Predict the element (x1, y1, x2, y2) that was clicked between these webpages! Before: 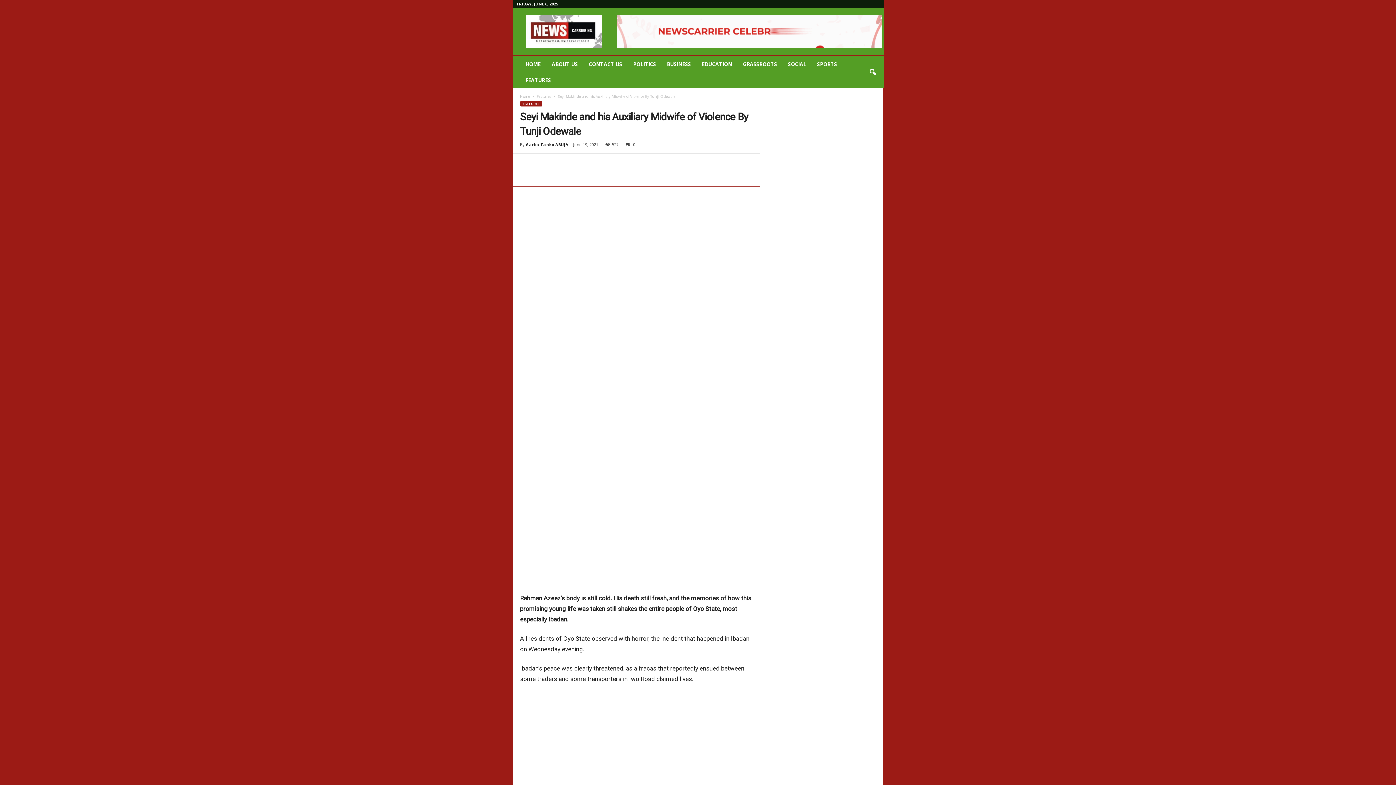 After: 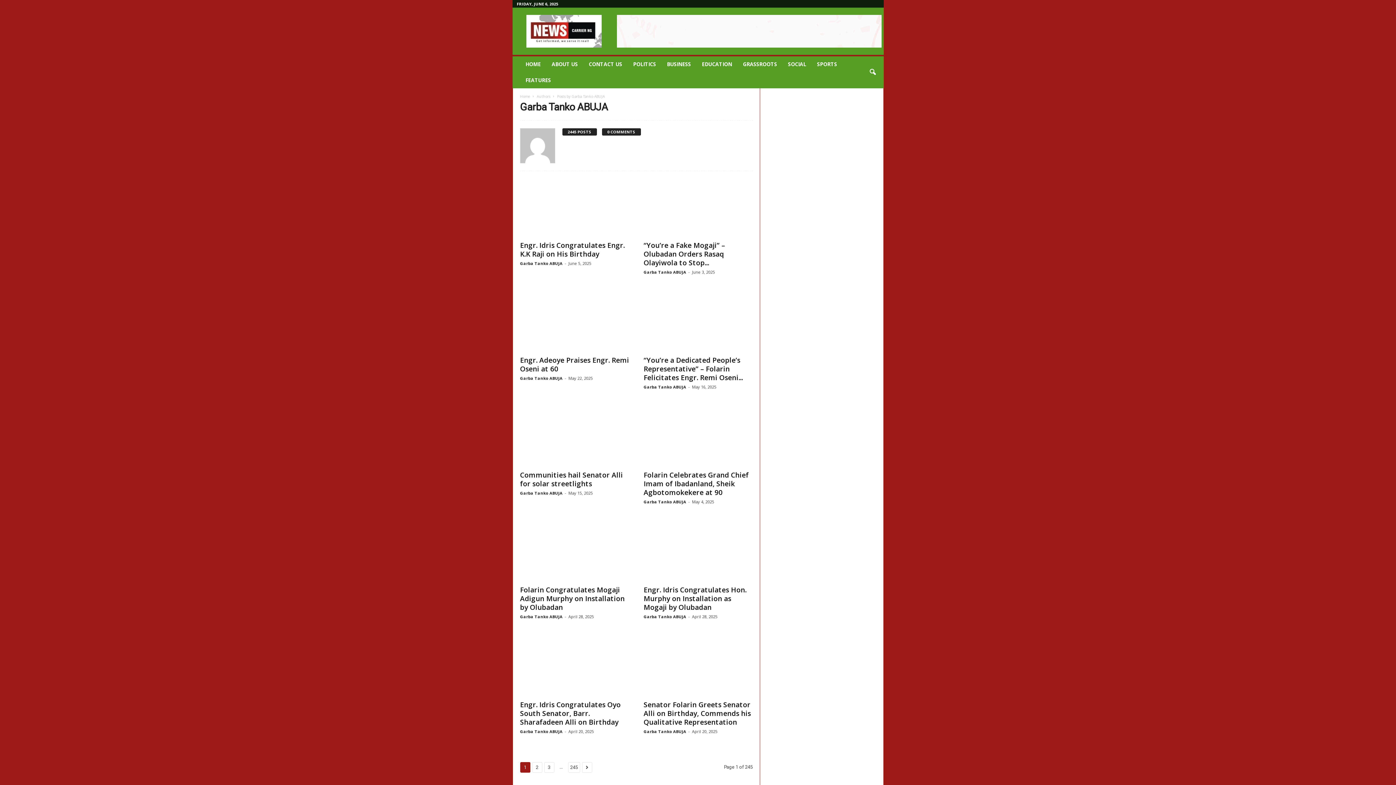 Action: bbox: (526, 141, 568, 147) label: Garba Tanko ABUJA